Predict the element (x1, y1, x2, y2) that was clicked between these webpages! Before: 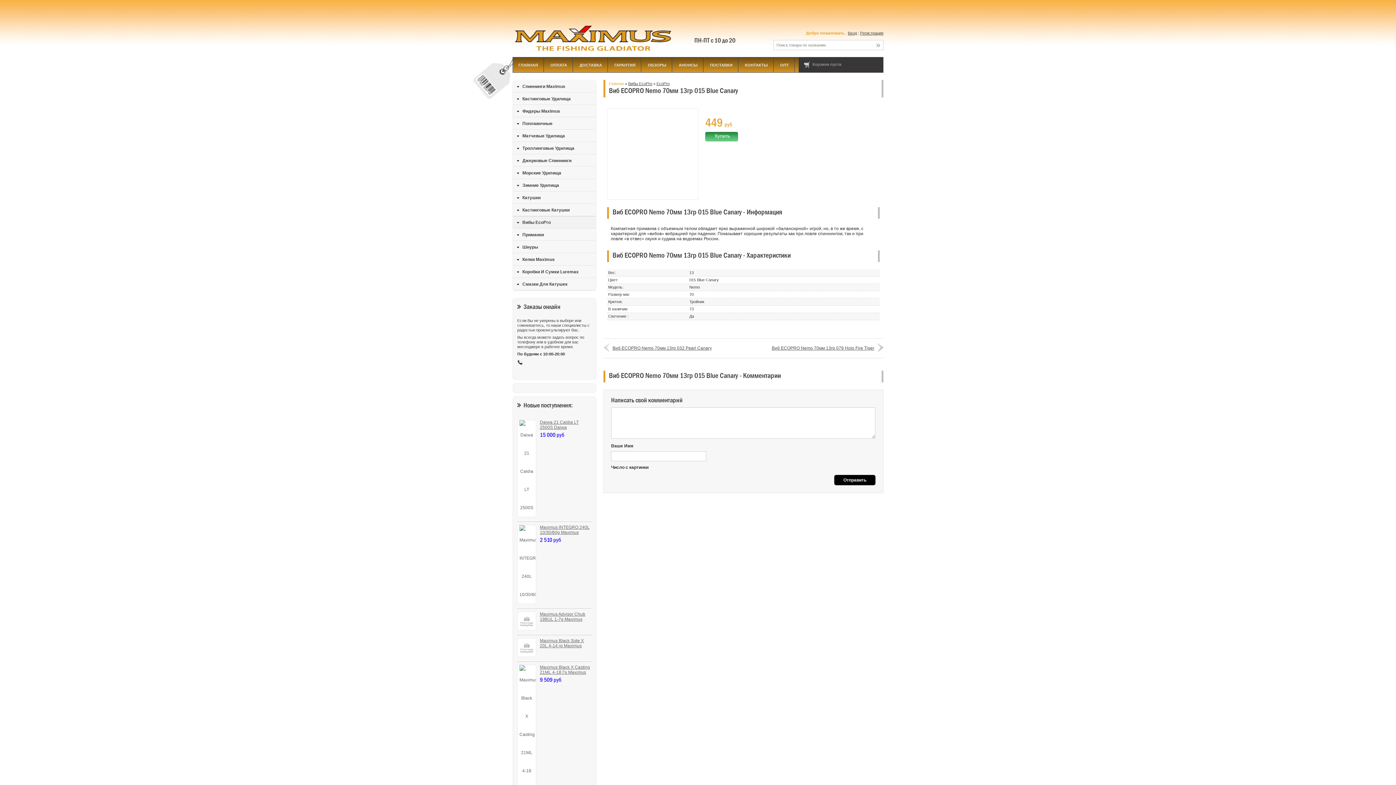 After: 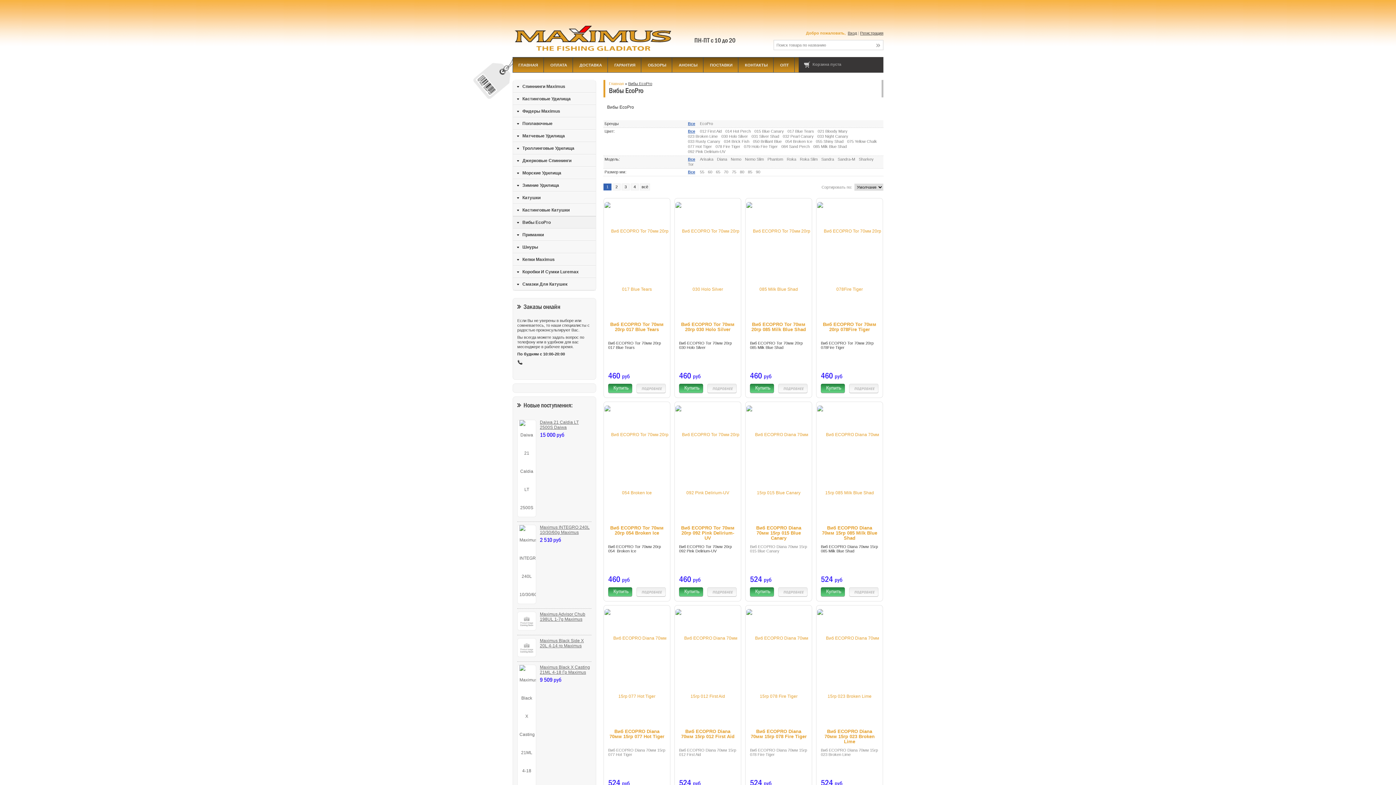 Action: bbox: (628, 81, 652, 85) label: Вибы EcoPro